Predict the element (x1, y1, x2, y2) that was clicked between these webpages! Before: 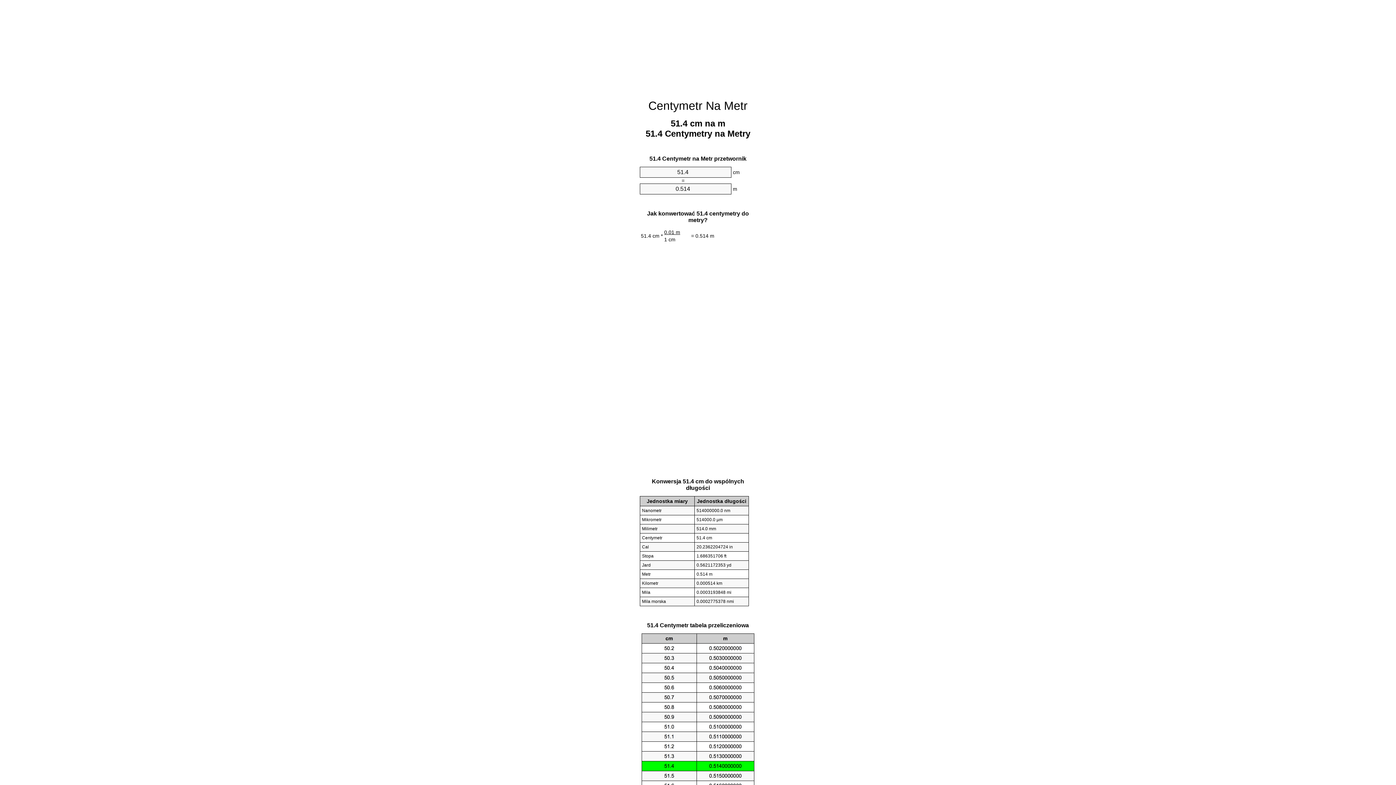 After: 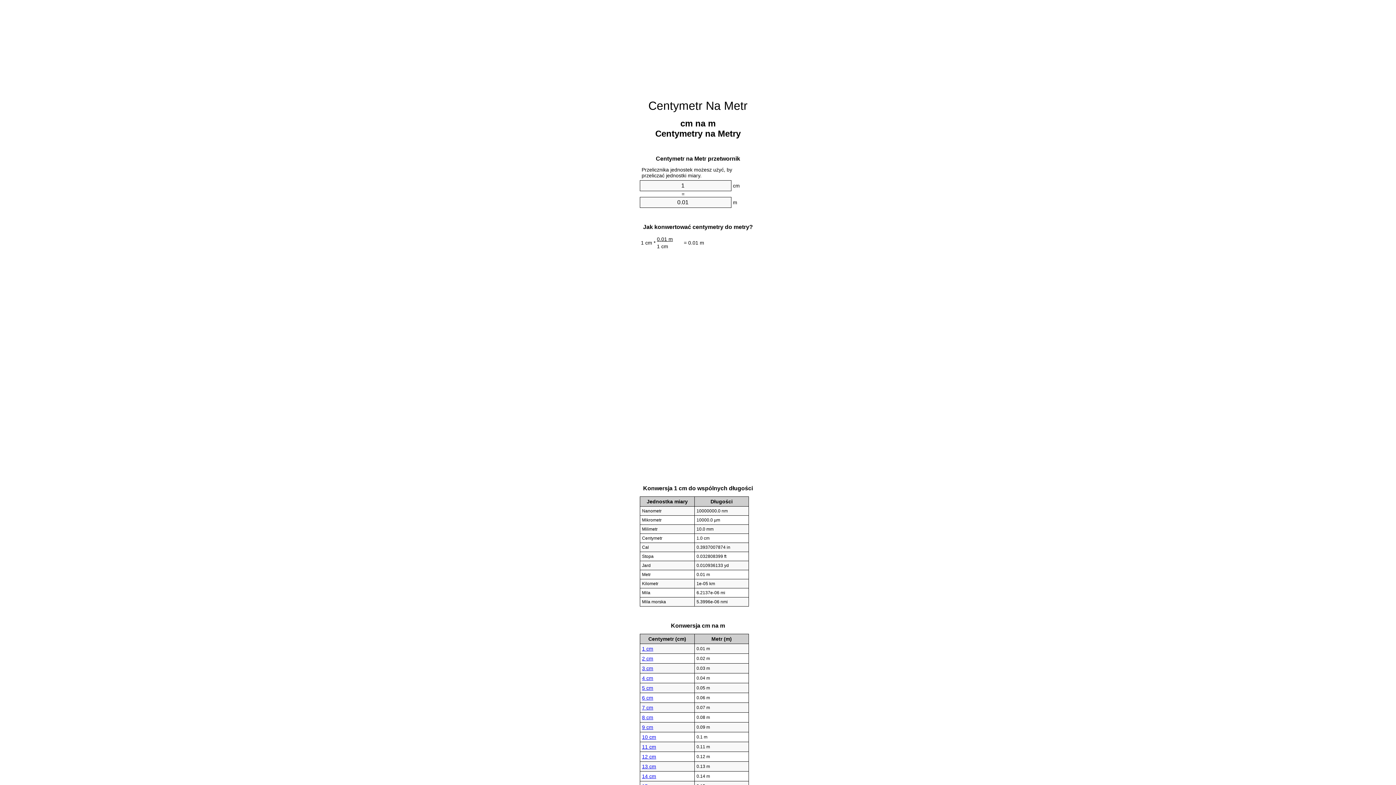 Action: bbox: (648, 99, 747, 112) label: Centymetr Na Metr